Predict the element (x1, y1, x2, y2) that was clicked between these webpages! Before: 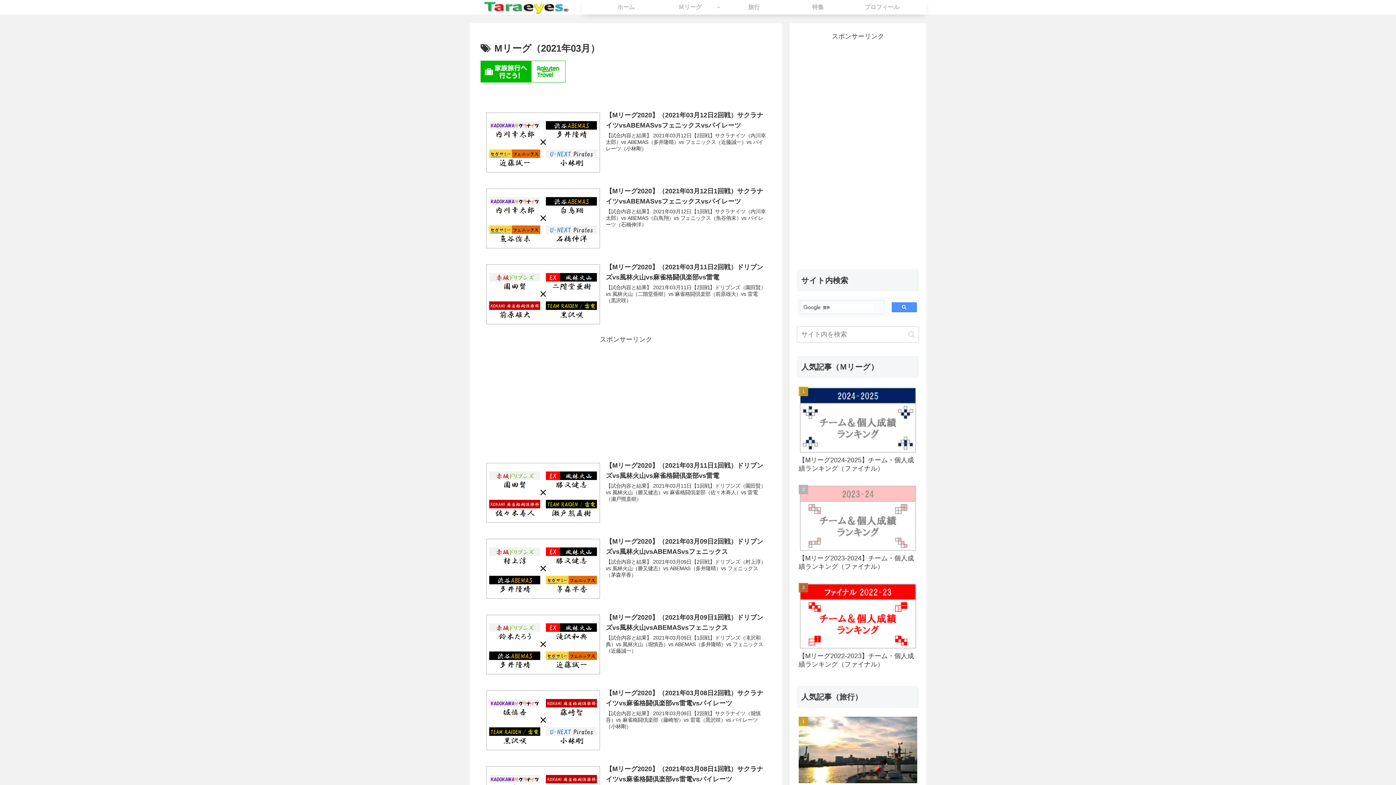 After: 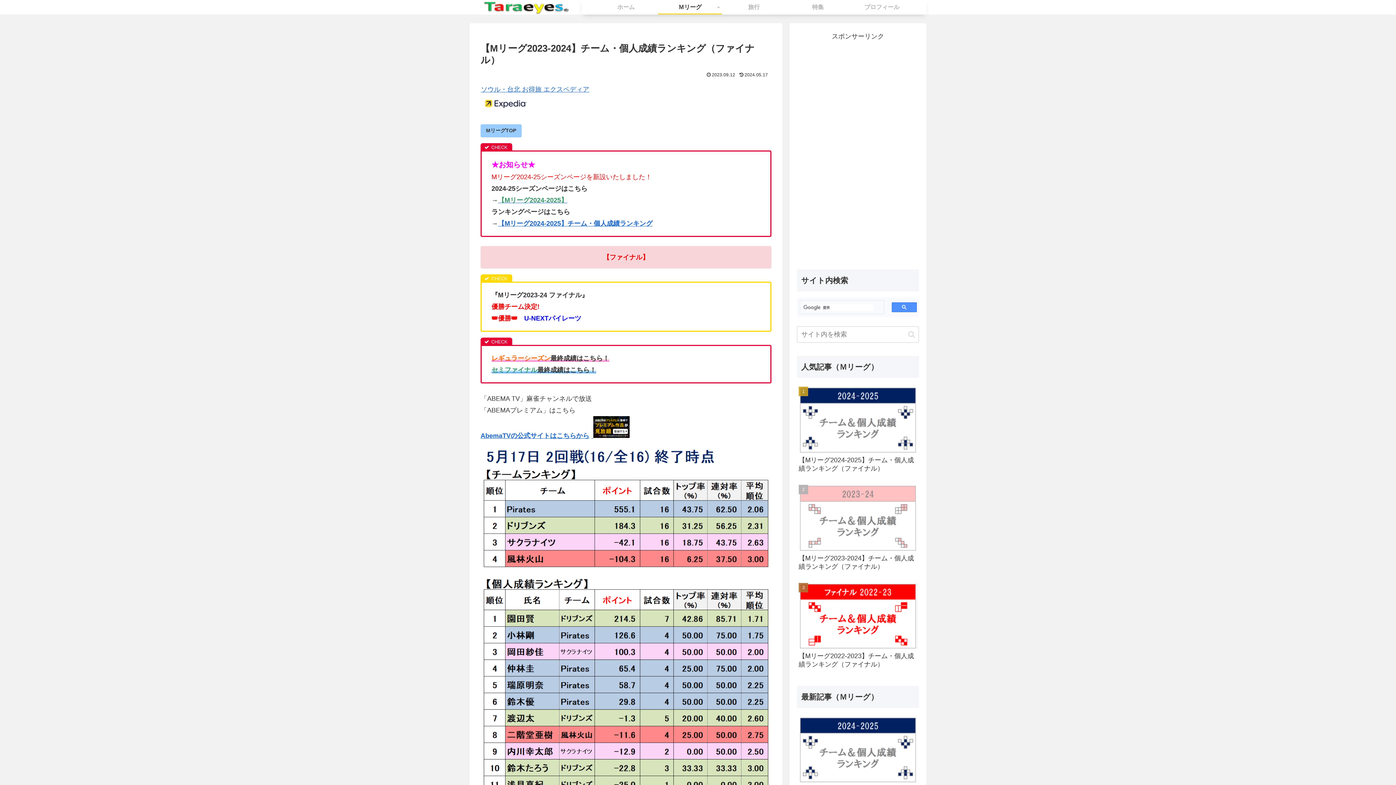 Action: bbox: (797, 482, 919, 578) label: 【Mリーグ2023-2024】チーム・個人成績ランキング（ファイナル）